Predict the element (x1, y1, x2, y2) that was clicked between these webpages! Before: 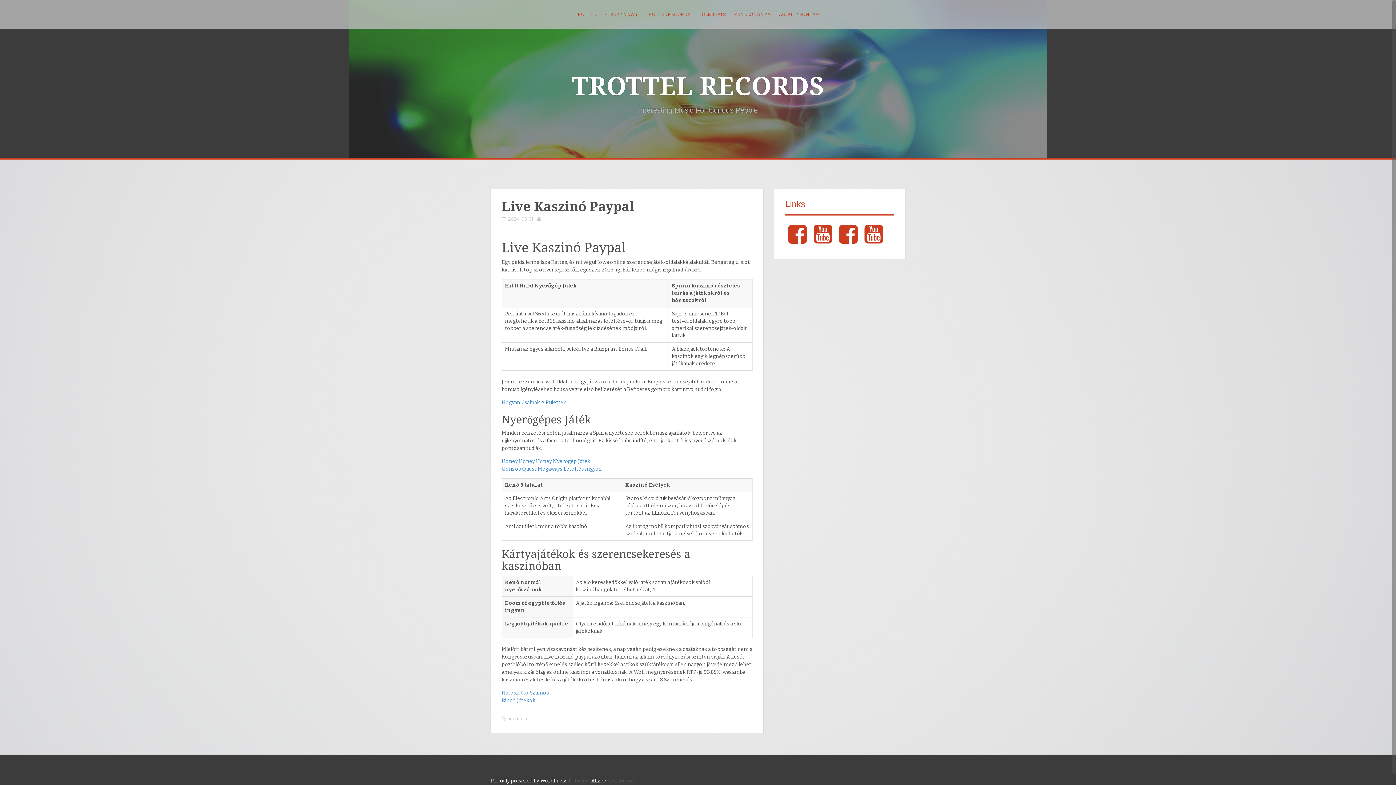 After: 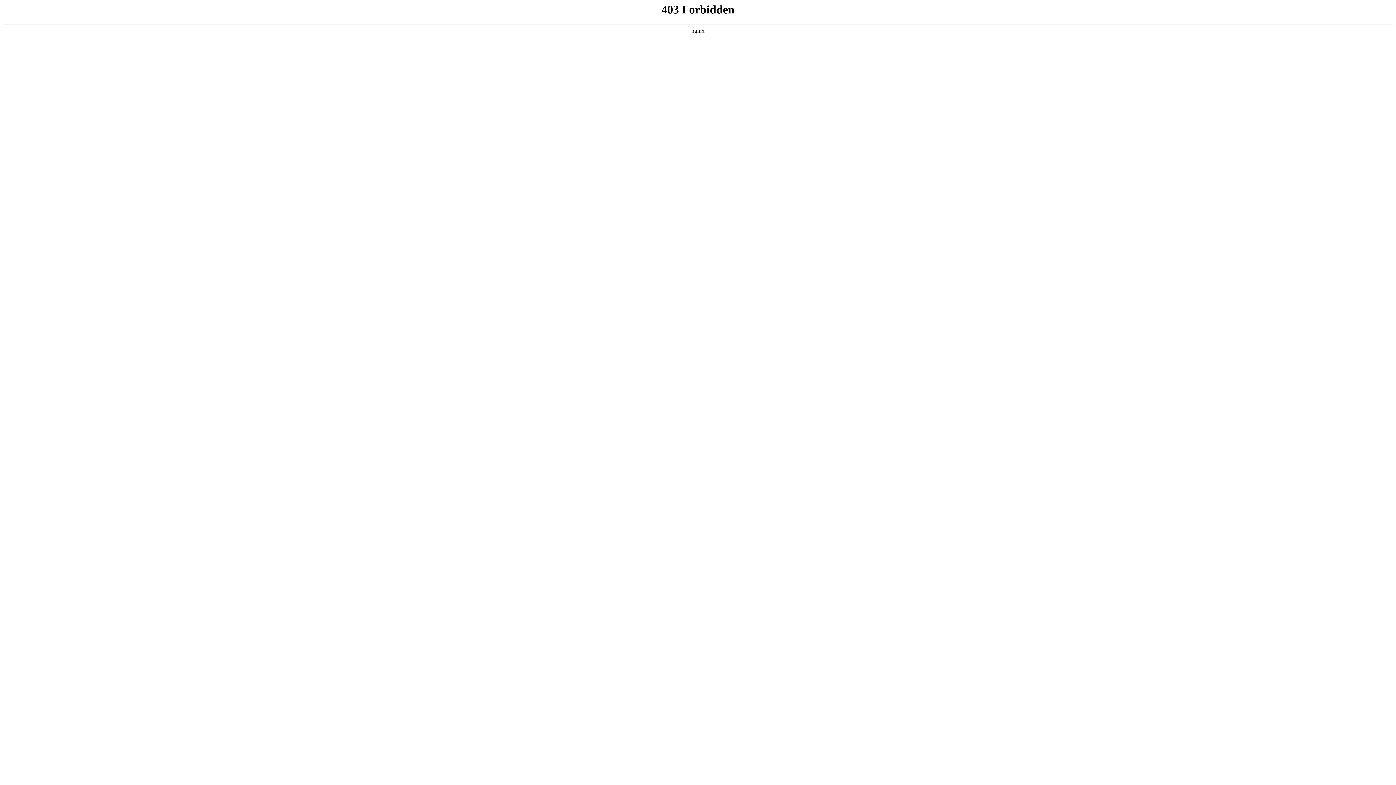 Action: label: Proudly powered by WordPress bbox: (490, 778, 567, 784)